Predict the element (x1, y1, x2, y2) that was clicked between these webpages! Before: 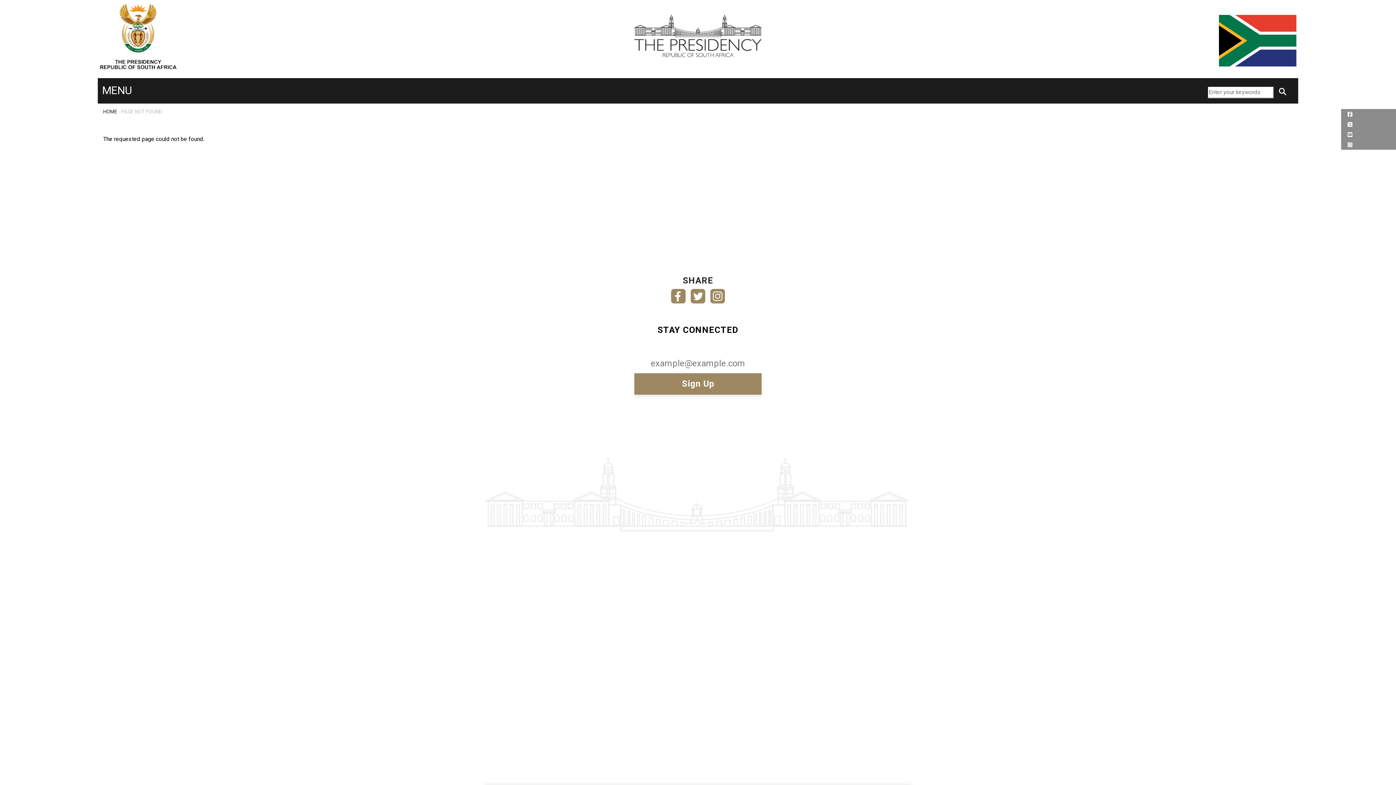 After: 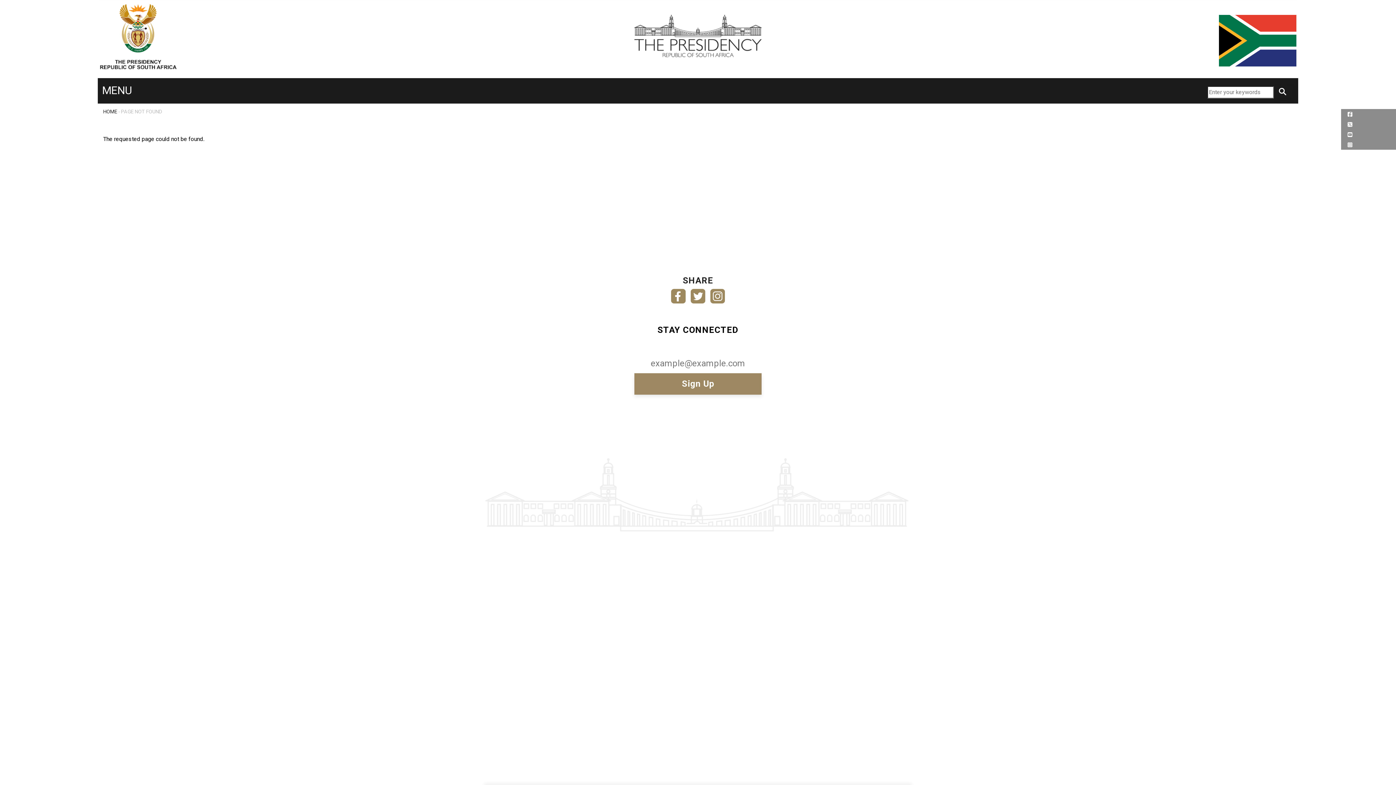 Action: label: MENU bbox: (97, 72, 136, 108)